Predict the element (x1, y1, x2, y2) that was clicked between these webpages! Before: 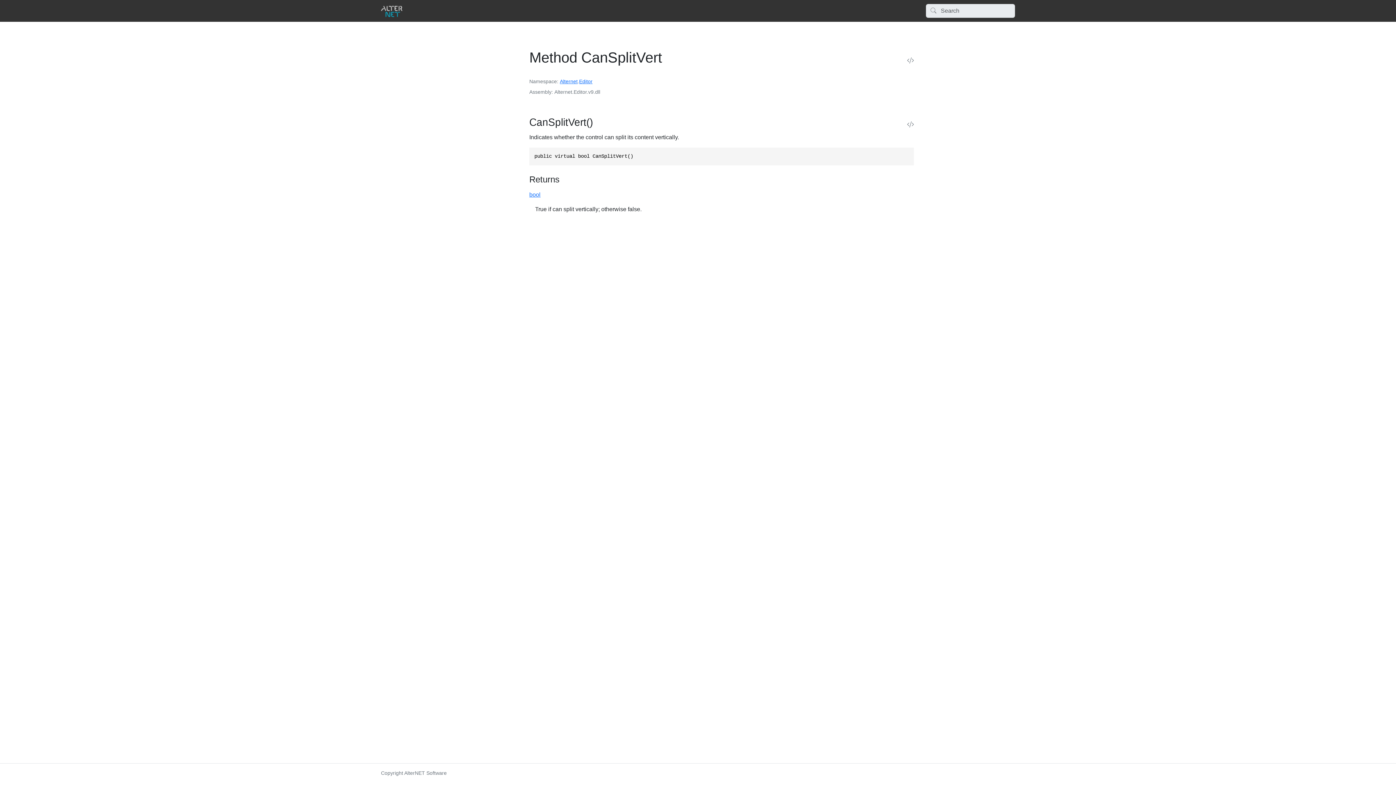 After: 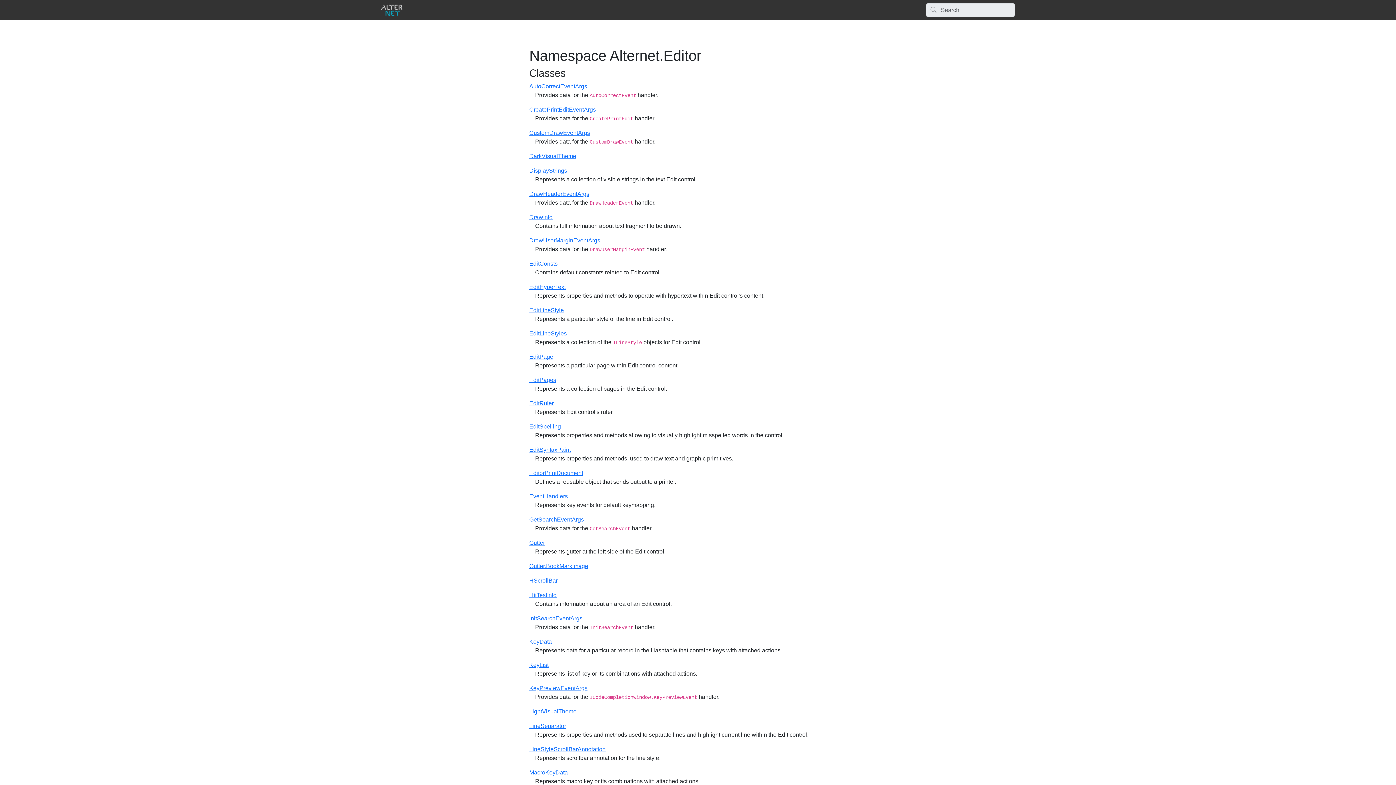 Action: label: Editor bbox: (579, 78, 592, 84)